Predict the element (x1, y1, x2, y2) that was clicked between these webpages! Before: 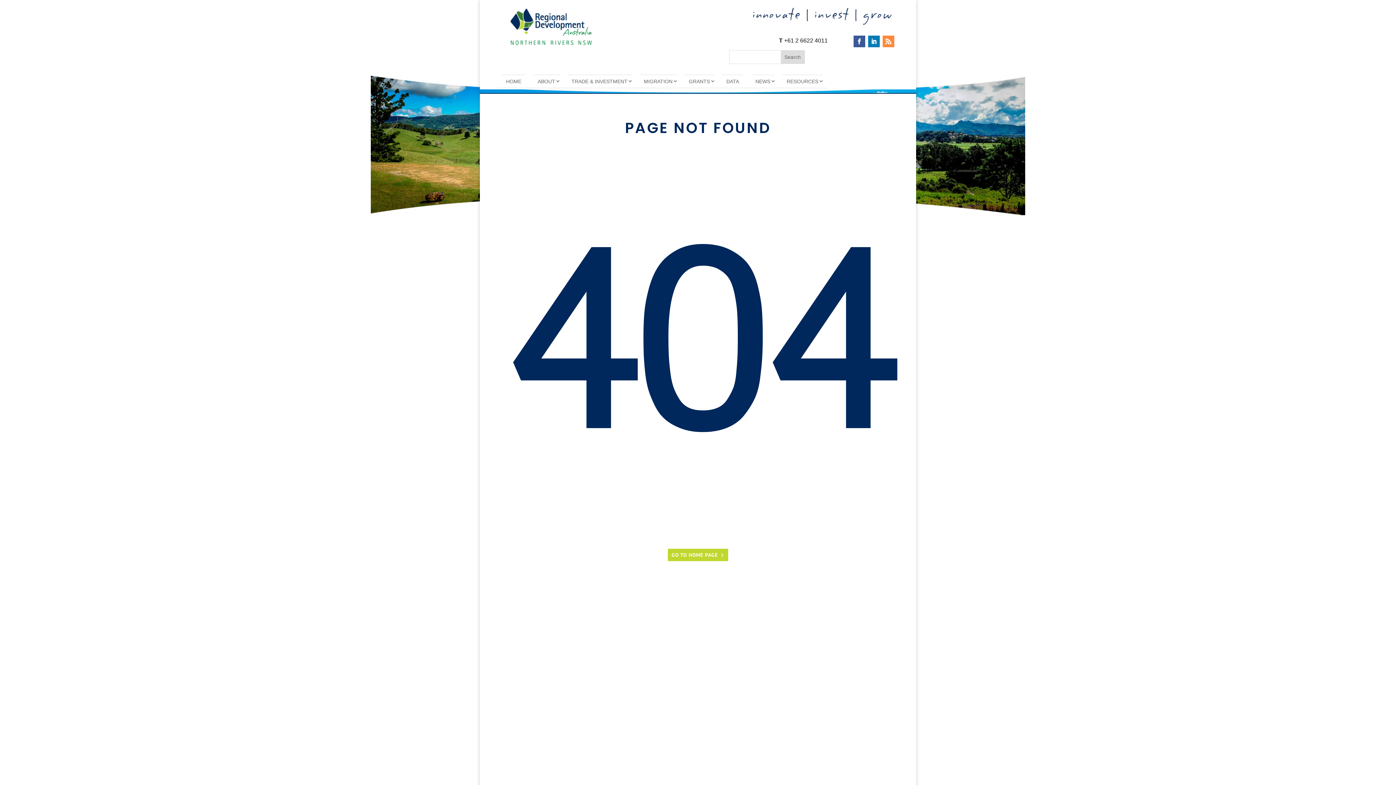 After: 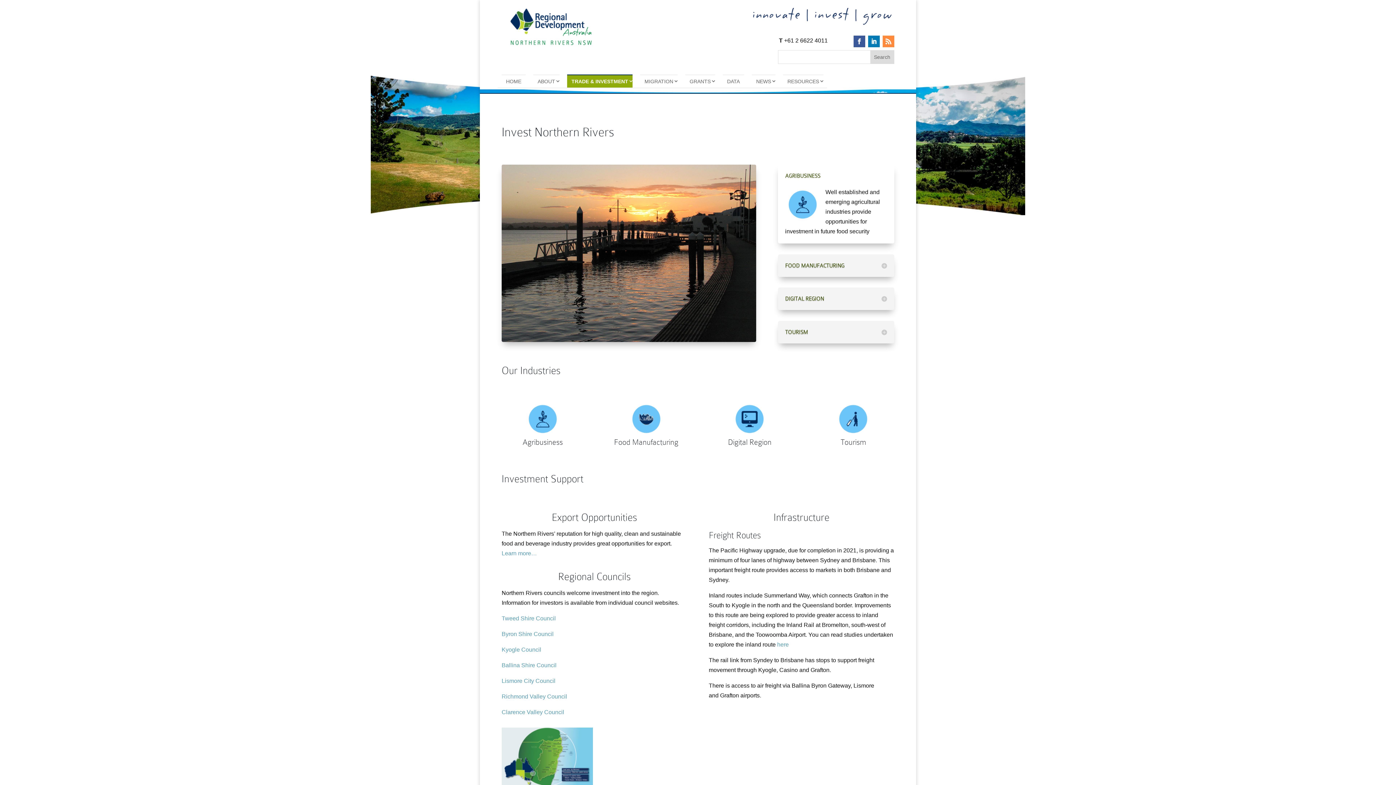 Action: label: TRADE & INVESTMENT bbox: (567, 74, 632, 87)